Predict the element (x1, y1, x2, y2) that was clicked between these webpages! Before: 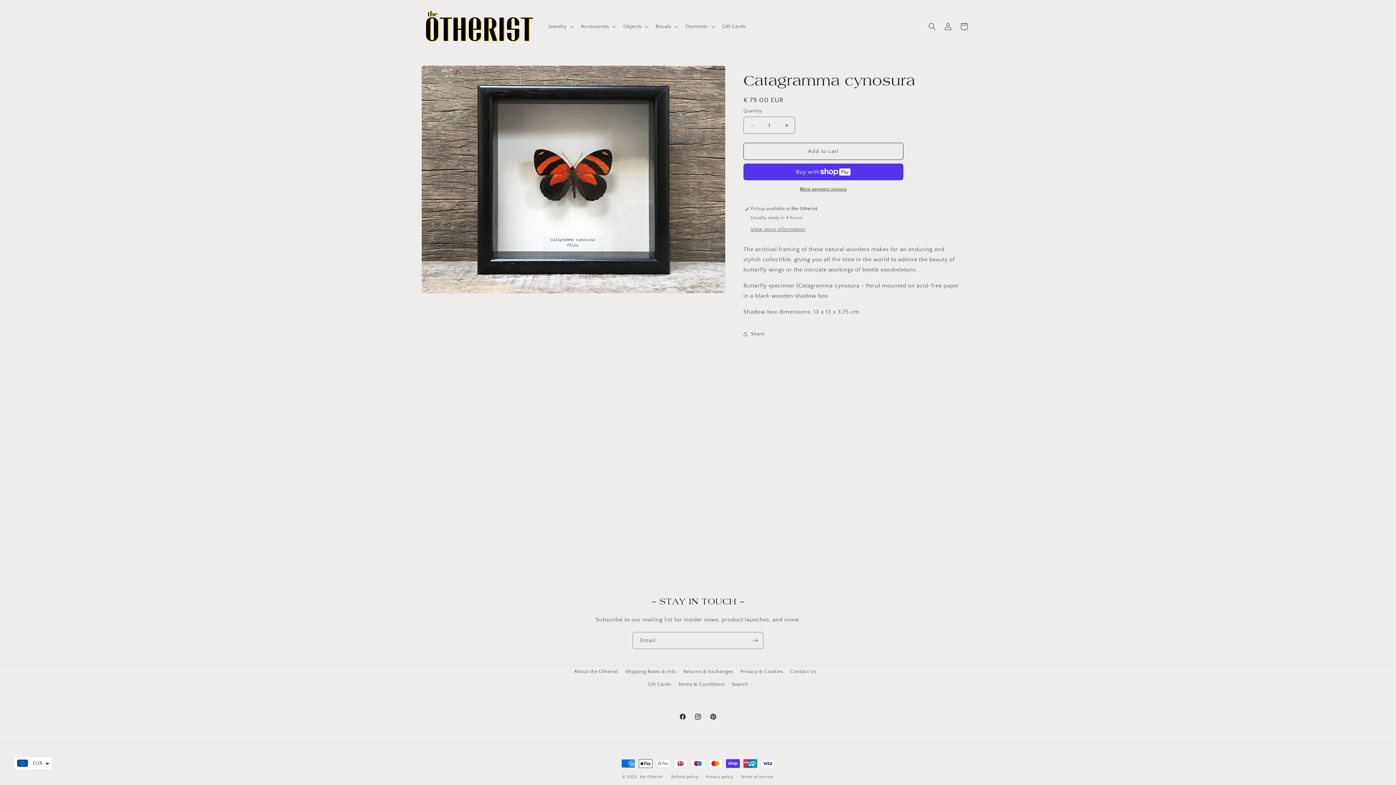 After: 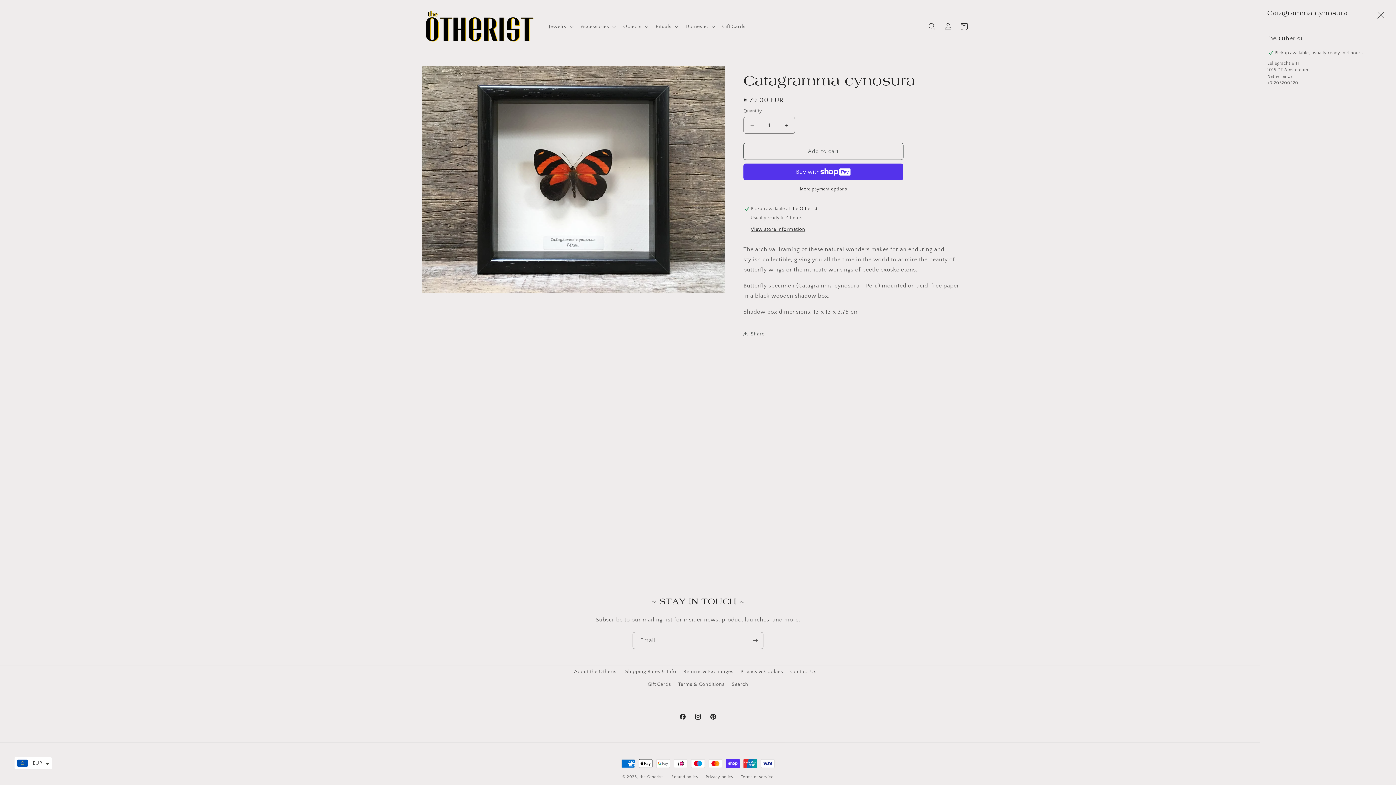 Action: bbox: (750, 226, 805, 233) label: View store information